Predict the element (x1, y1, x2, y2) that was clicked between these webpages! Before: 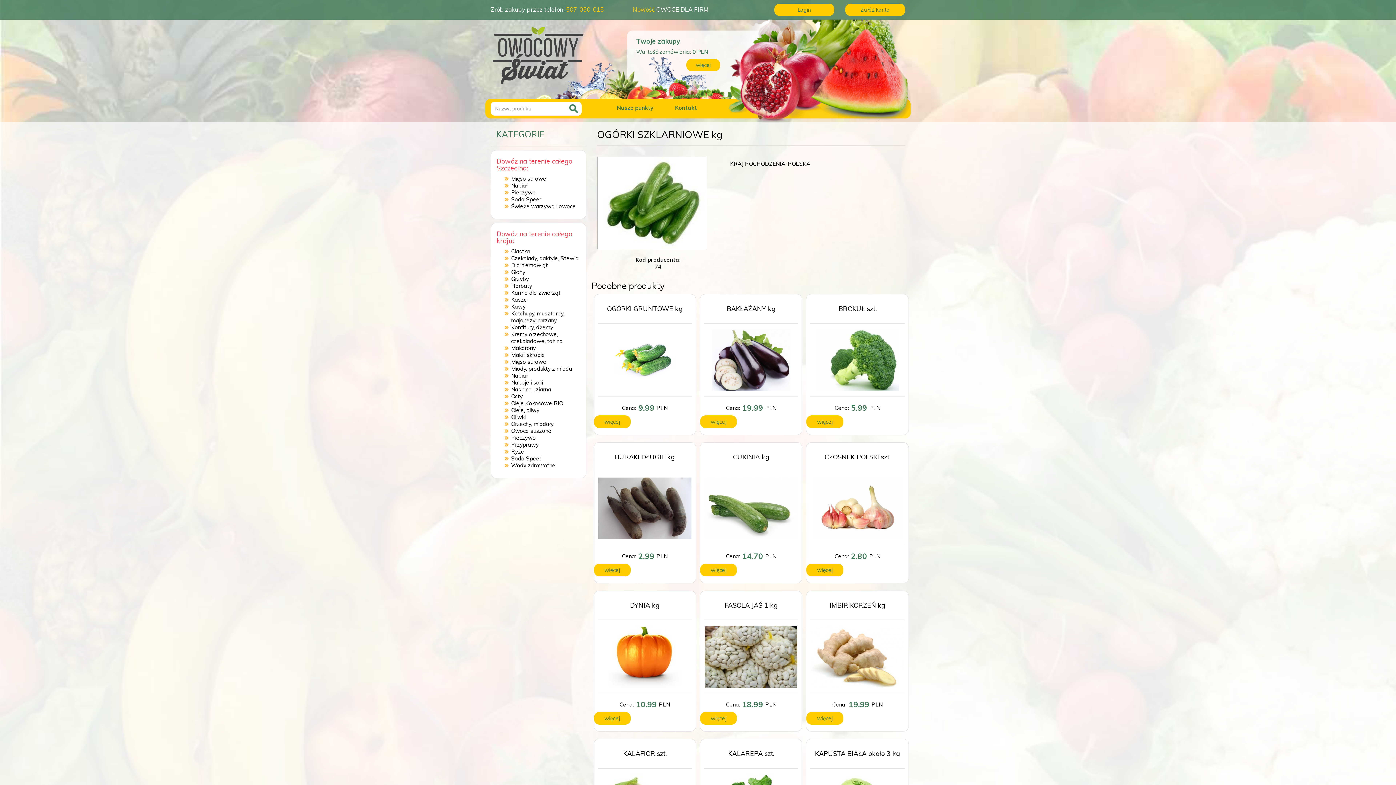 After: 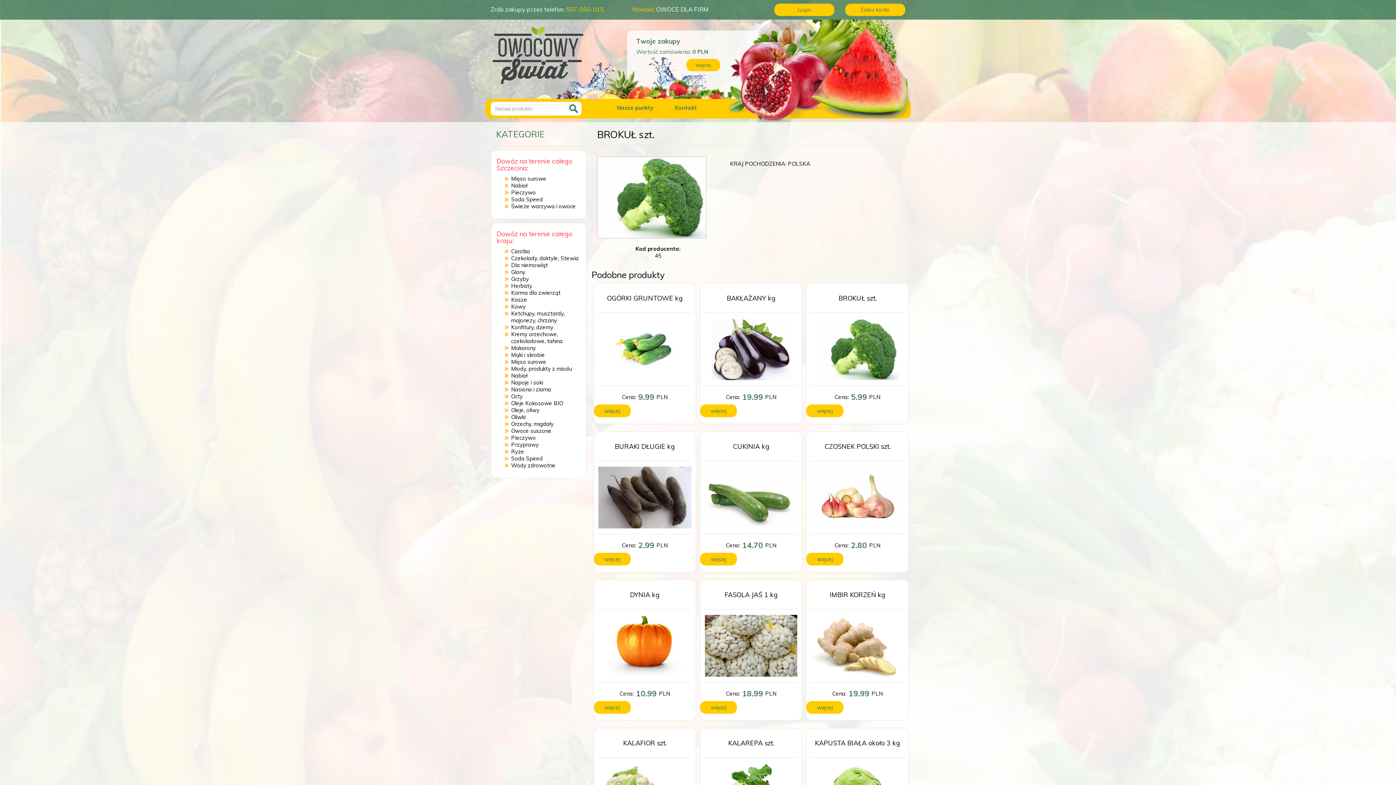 Action: bbox: (816, 356, 898, 363)